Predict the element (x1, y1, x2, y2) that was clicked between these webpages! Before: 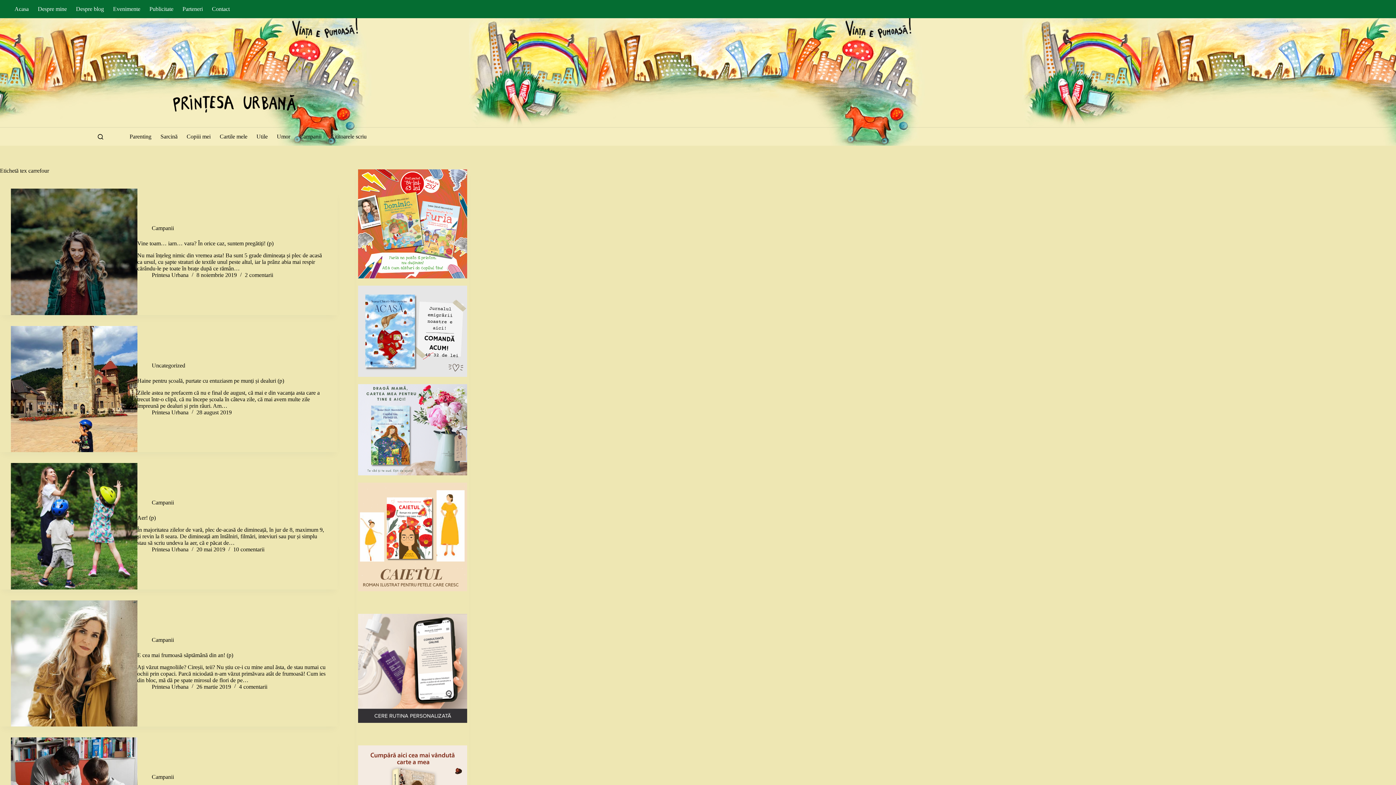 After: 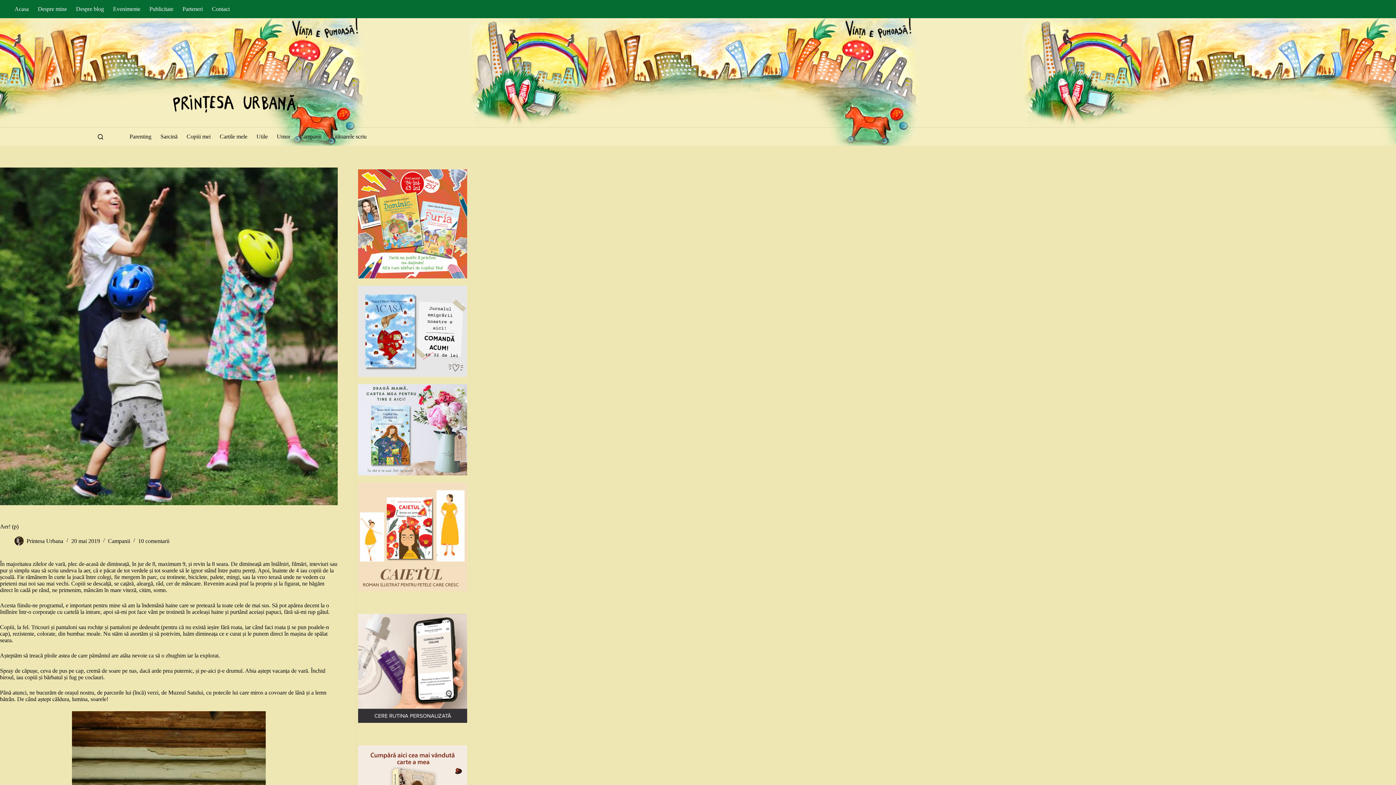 Action: label: Aer! (p) bbox: (10, 463, 137, 589)